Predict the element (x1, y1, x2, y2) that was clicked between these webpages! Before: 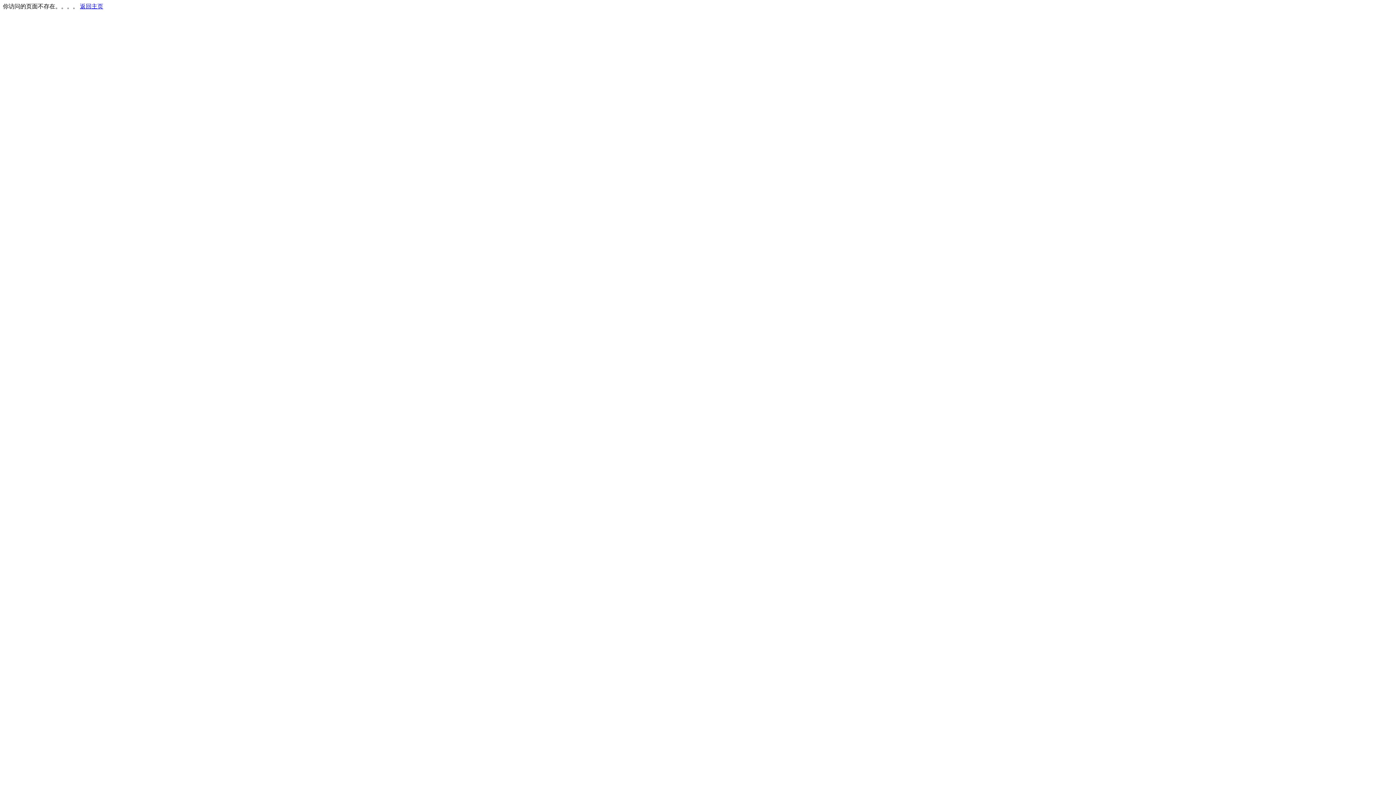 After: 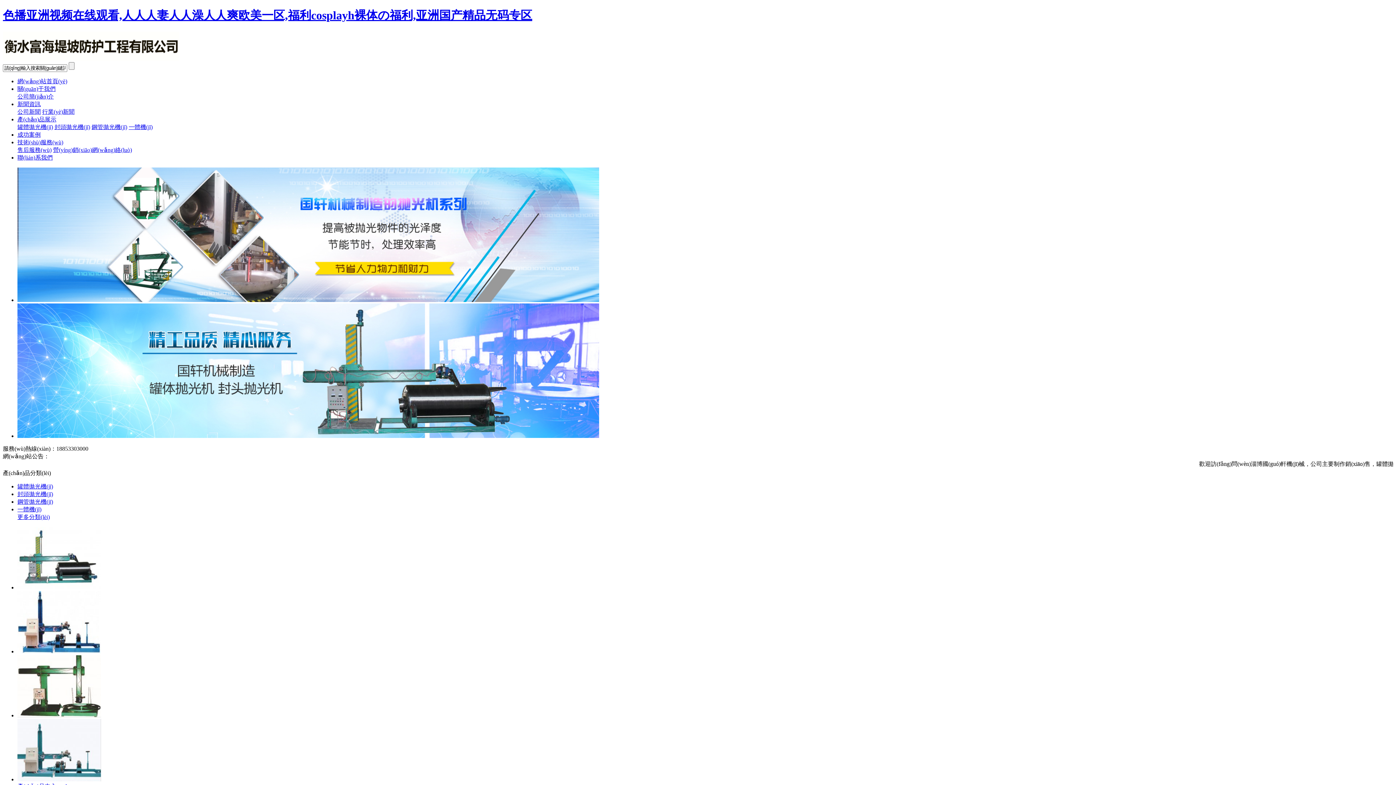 Action: bbox: (80, 3, 103, 9) label: 返回主页